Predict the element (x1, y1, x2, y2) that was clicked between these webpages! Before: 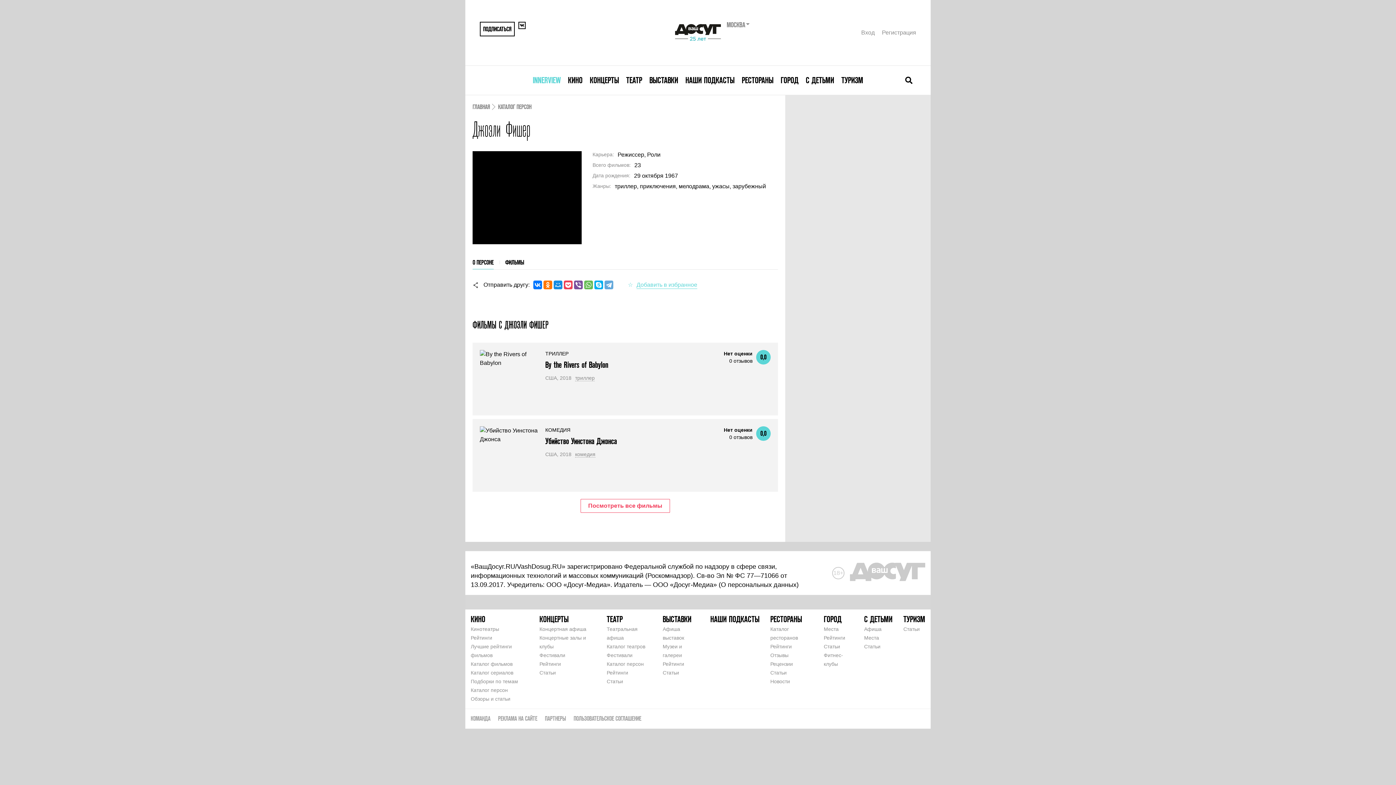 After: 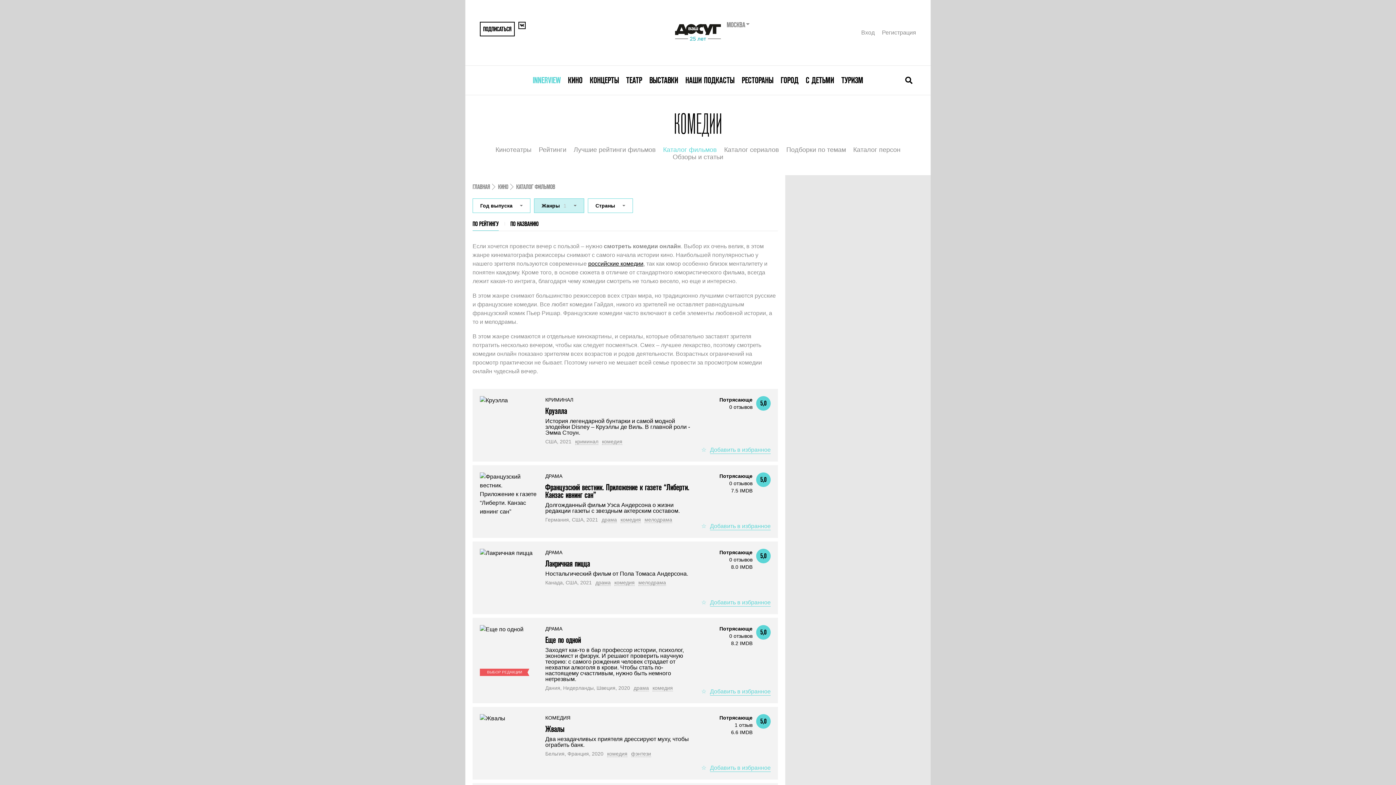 Action: bbox: (575, 451, 595, 457) label: комедия